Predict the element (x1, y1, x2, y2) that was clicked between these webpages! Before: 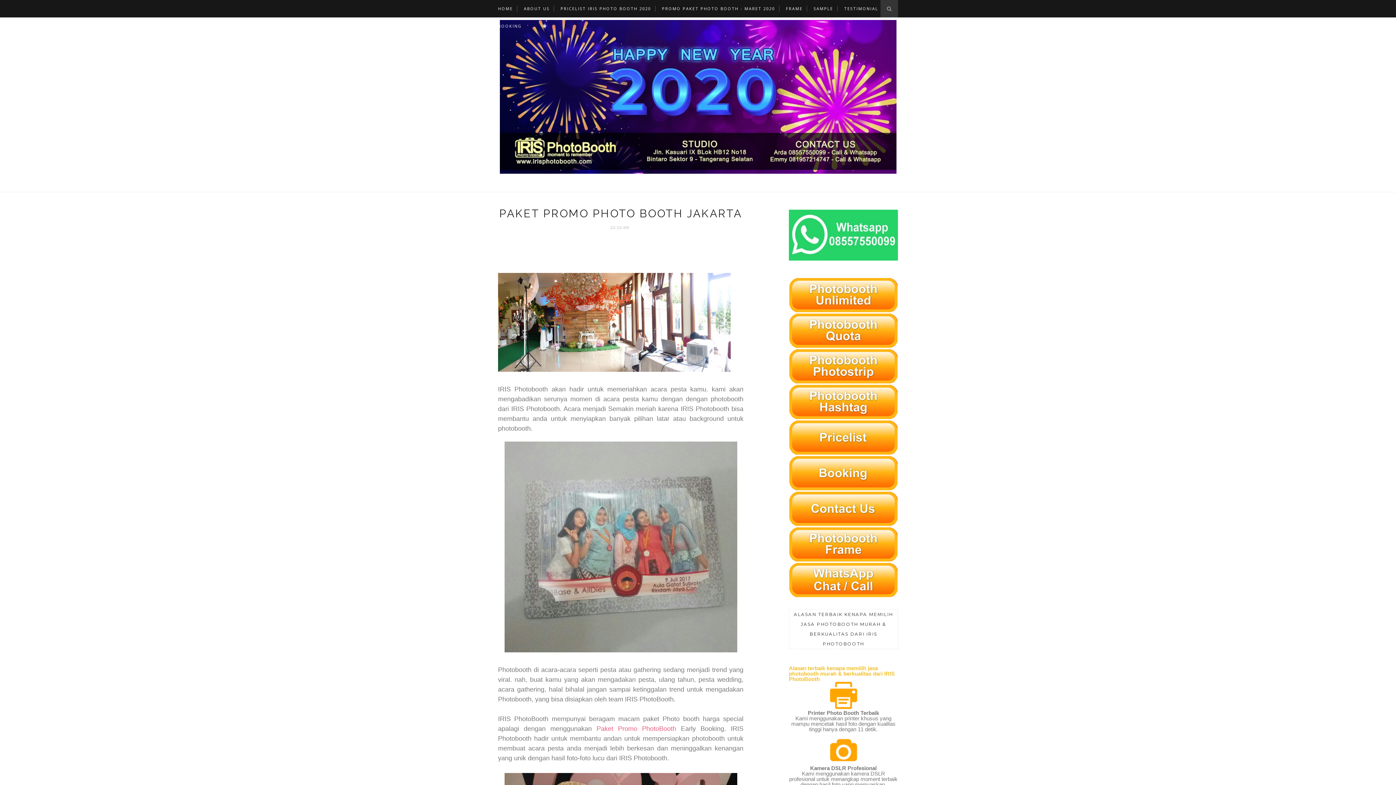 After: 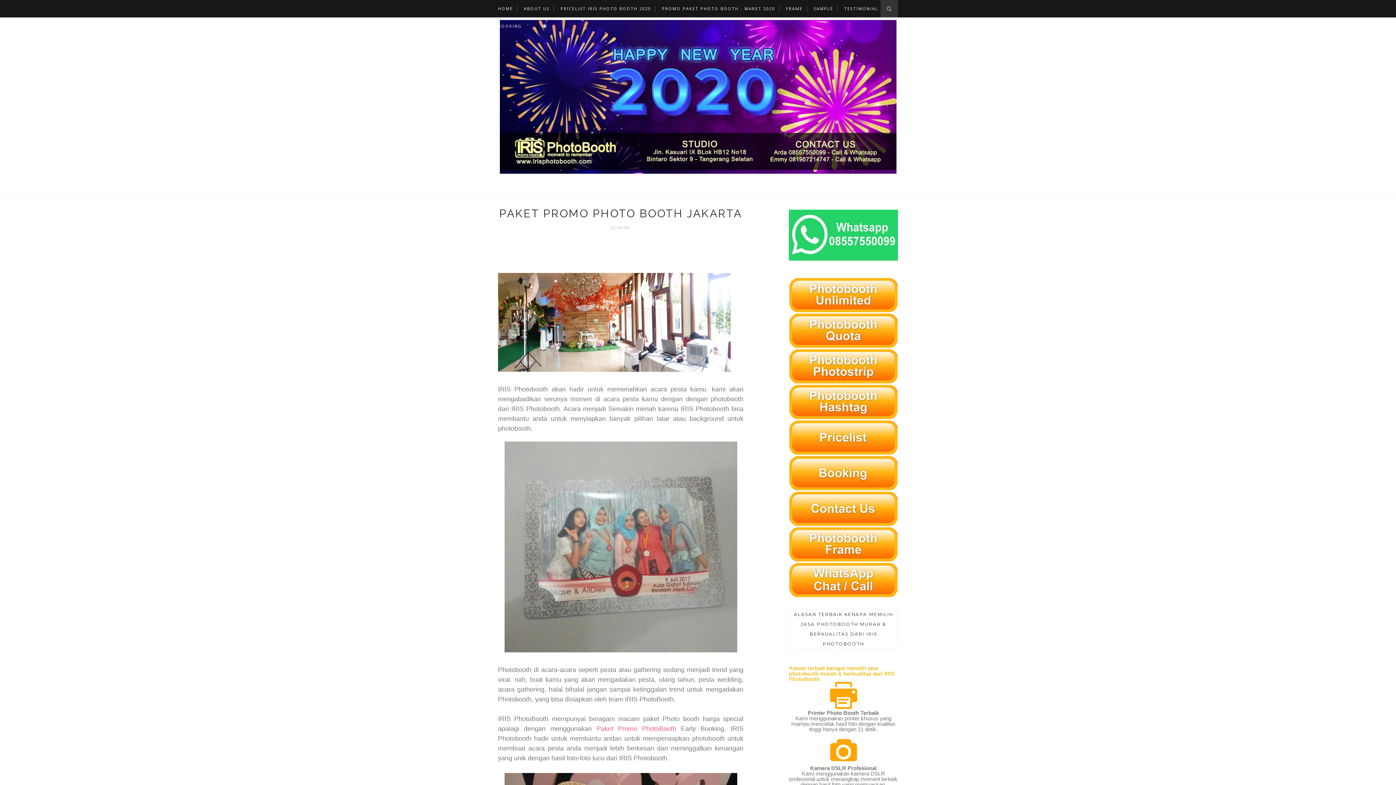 Action: bbox: (789, 342, 898, 349)